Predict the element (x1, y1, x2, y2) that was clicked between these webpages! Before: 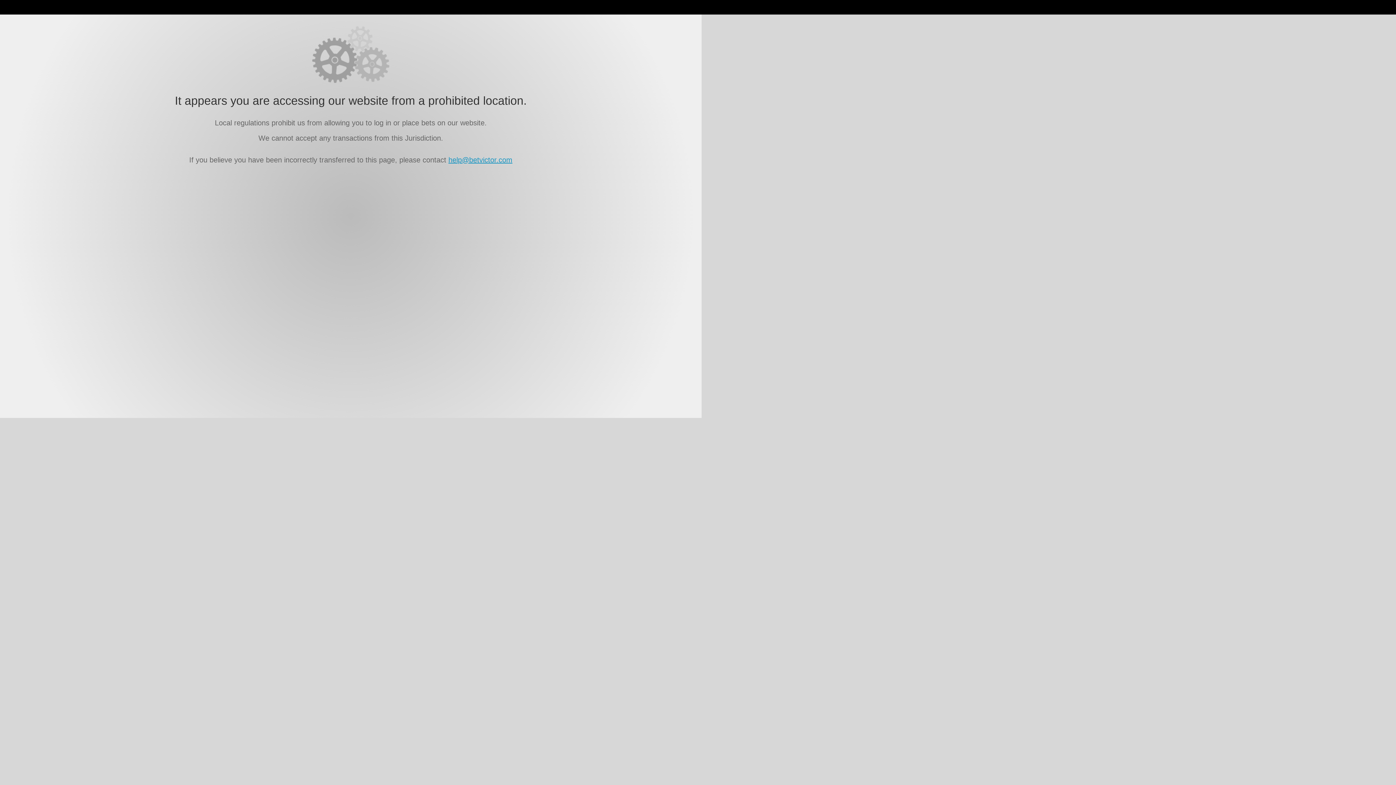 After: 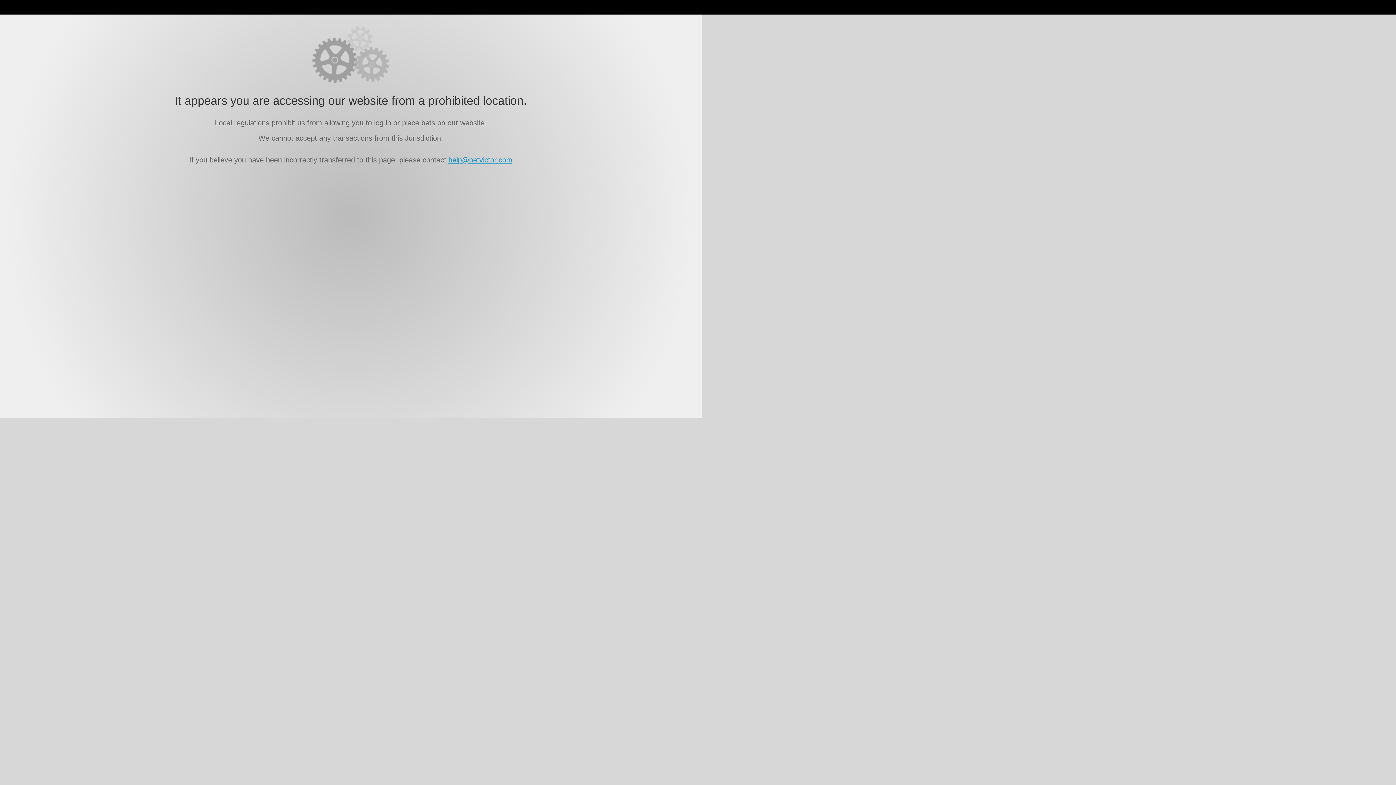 Action: bbox: (448, 156, 512, 164) label: help@betvictor.com